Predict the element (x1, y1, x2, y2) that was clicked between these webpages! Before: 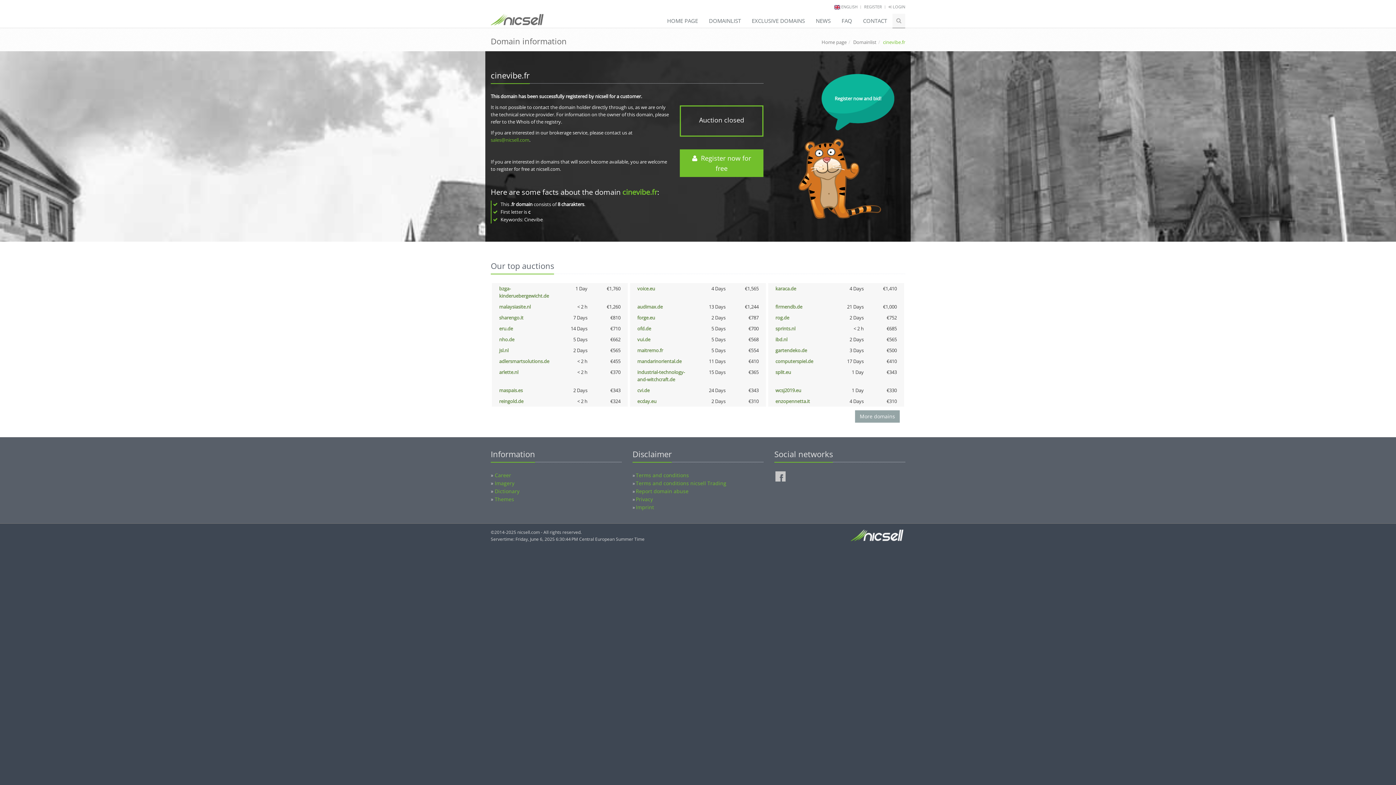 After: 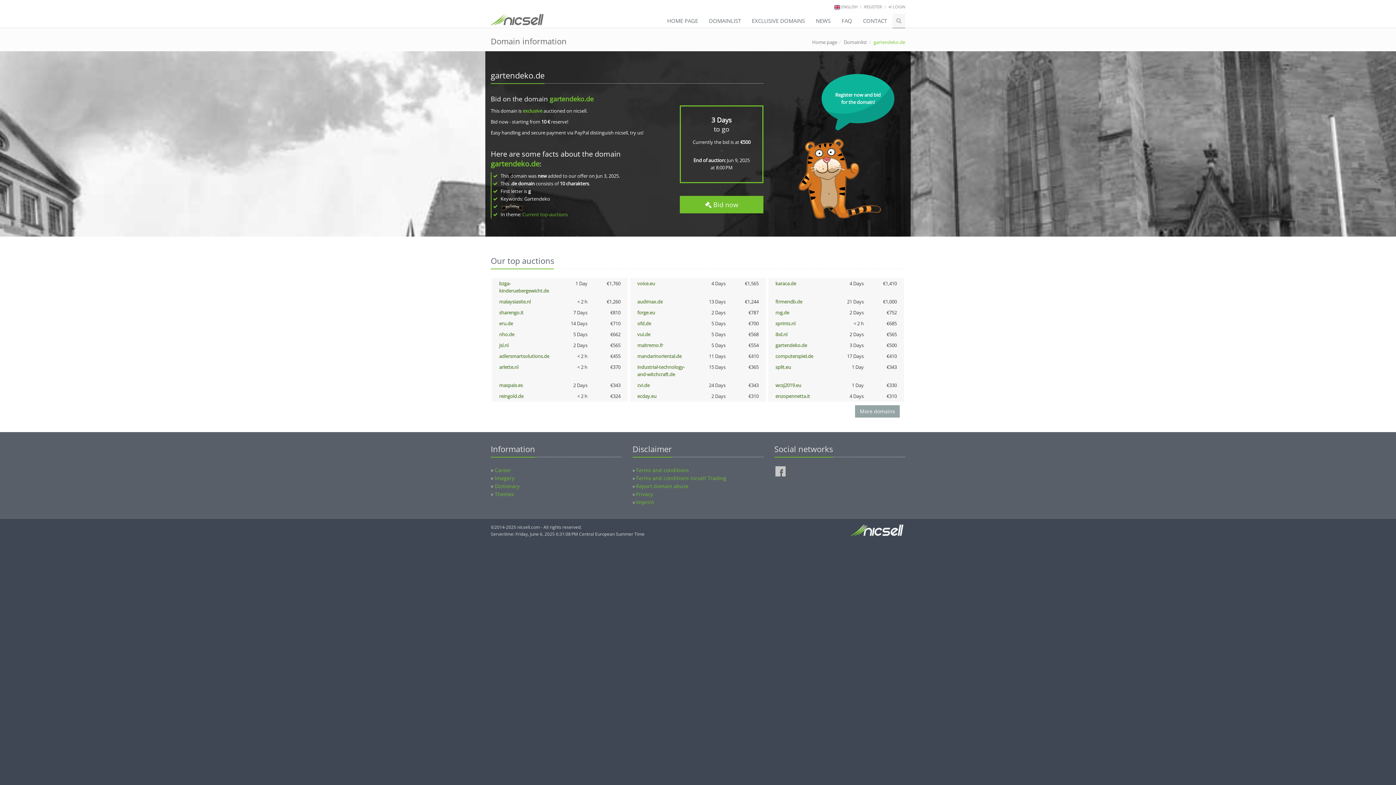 Action: label: gartendeko.de bbox: (775, 347, 807, 353)